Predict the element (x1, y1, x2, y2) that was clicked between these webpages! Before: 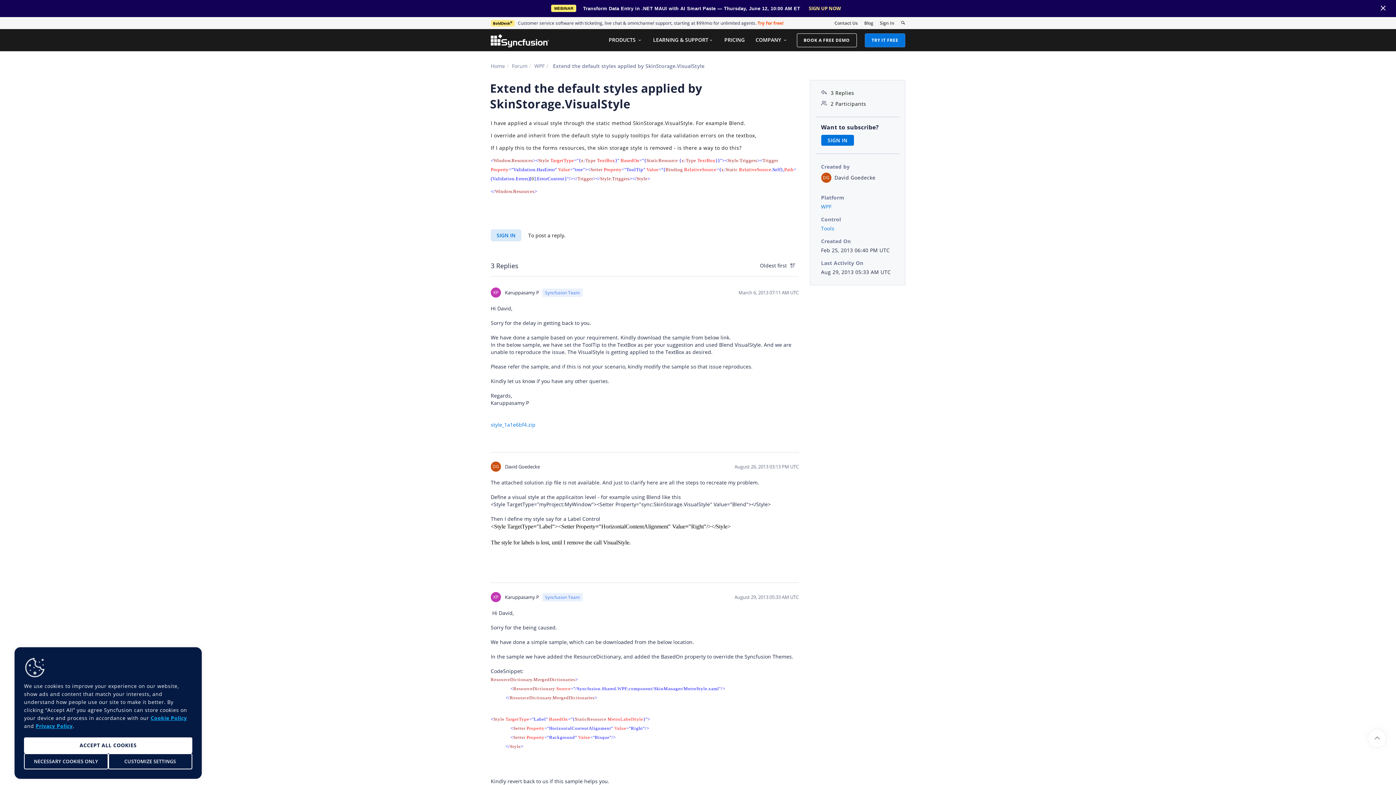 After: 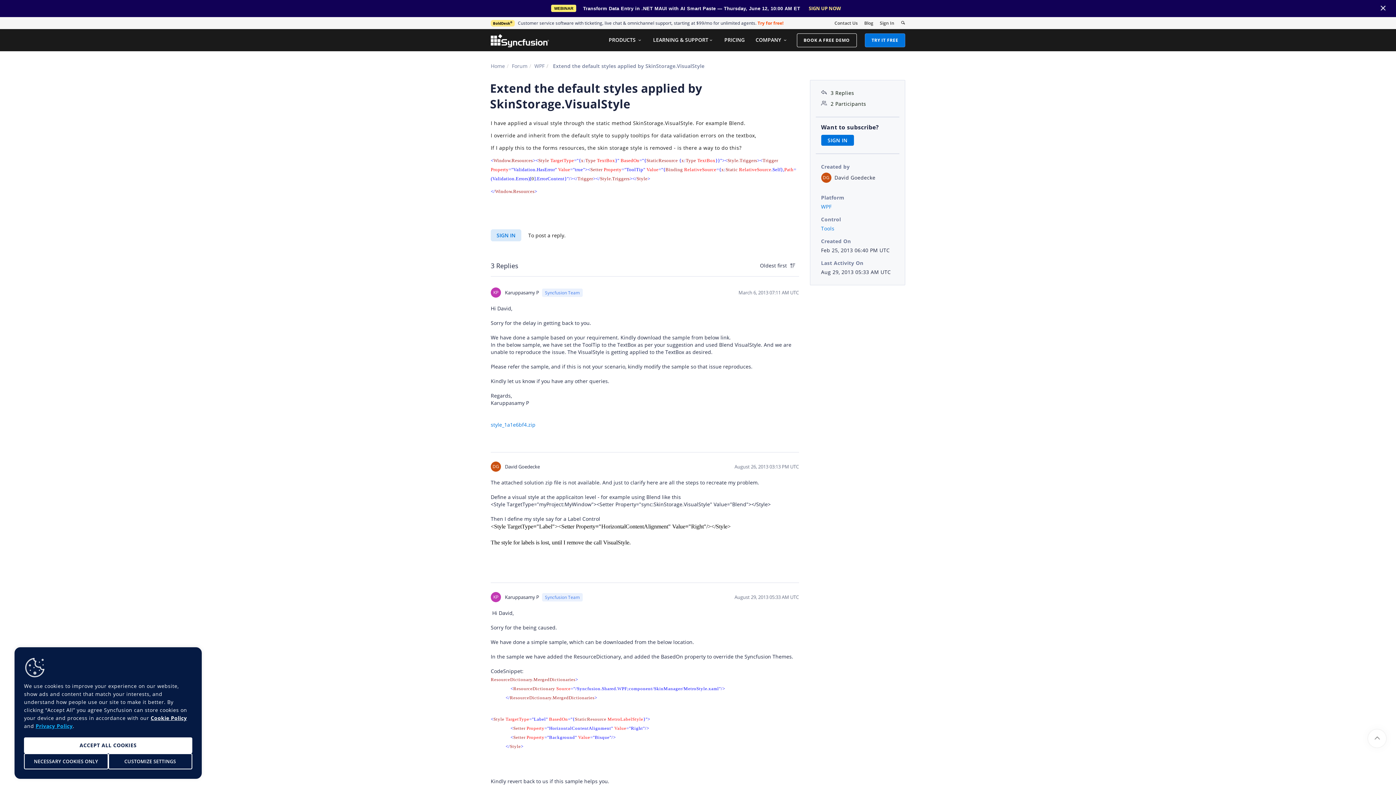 Action: bbox: (150, 714, 186, 721) label: Cookie Policy